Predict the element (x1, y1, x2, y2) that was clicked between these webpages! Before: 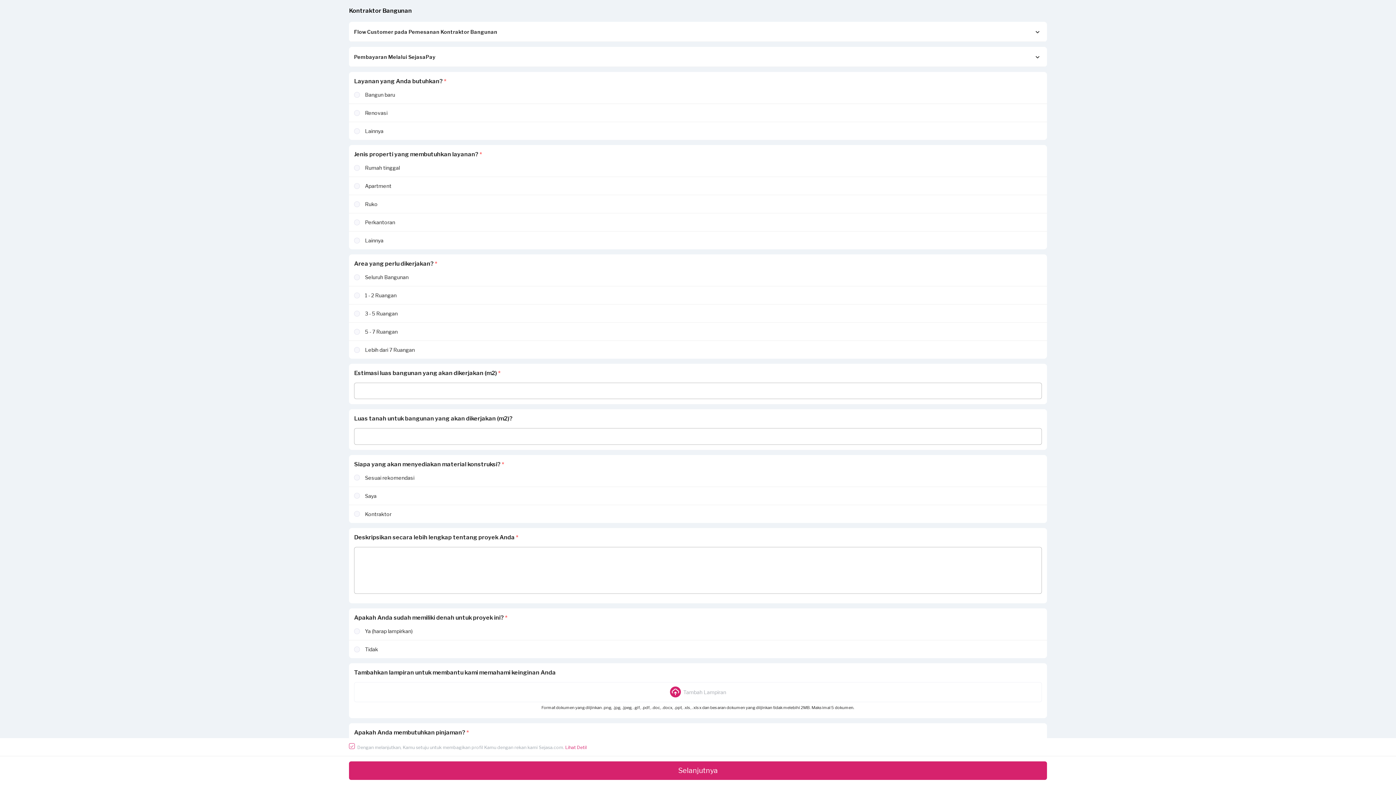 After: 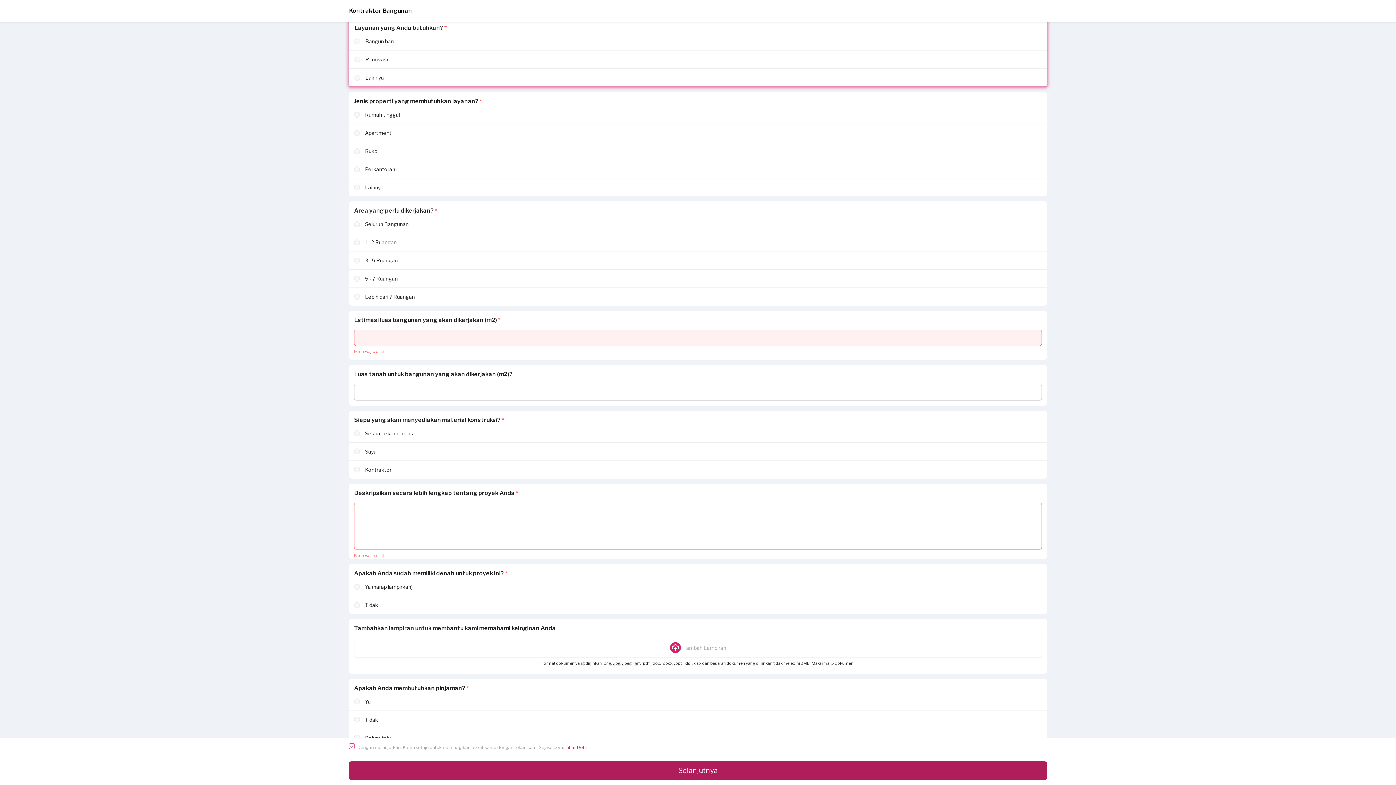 Action: label: Selanjutnya bbox: (349, 761, 1047, 780)